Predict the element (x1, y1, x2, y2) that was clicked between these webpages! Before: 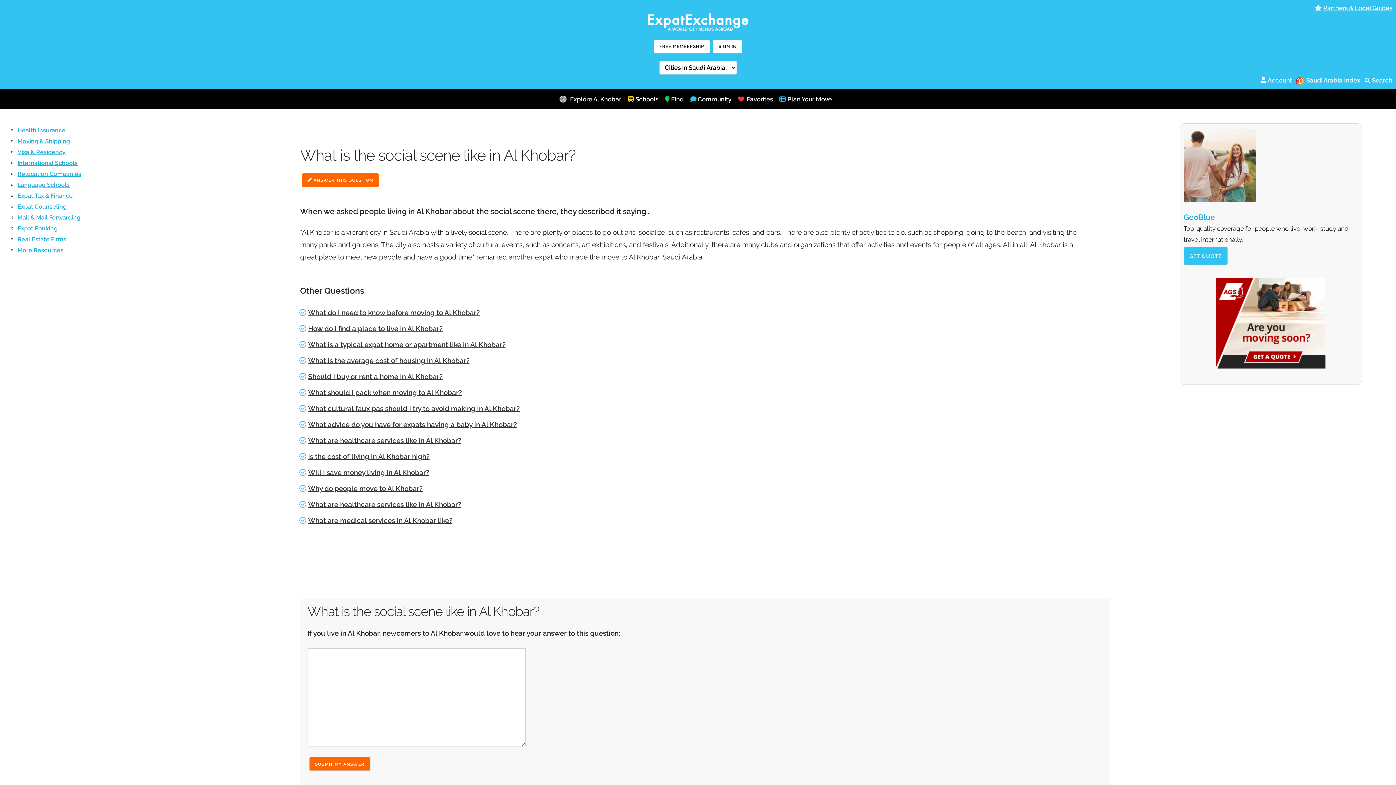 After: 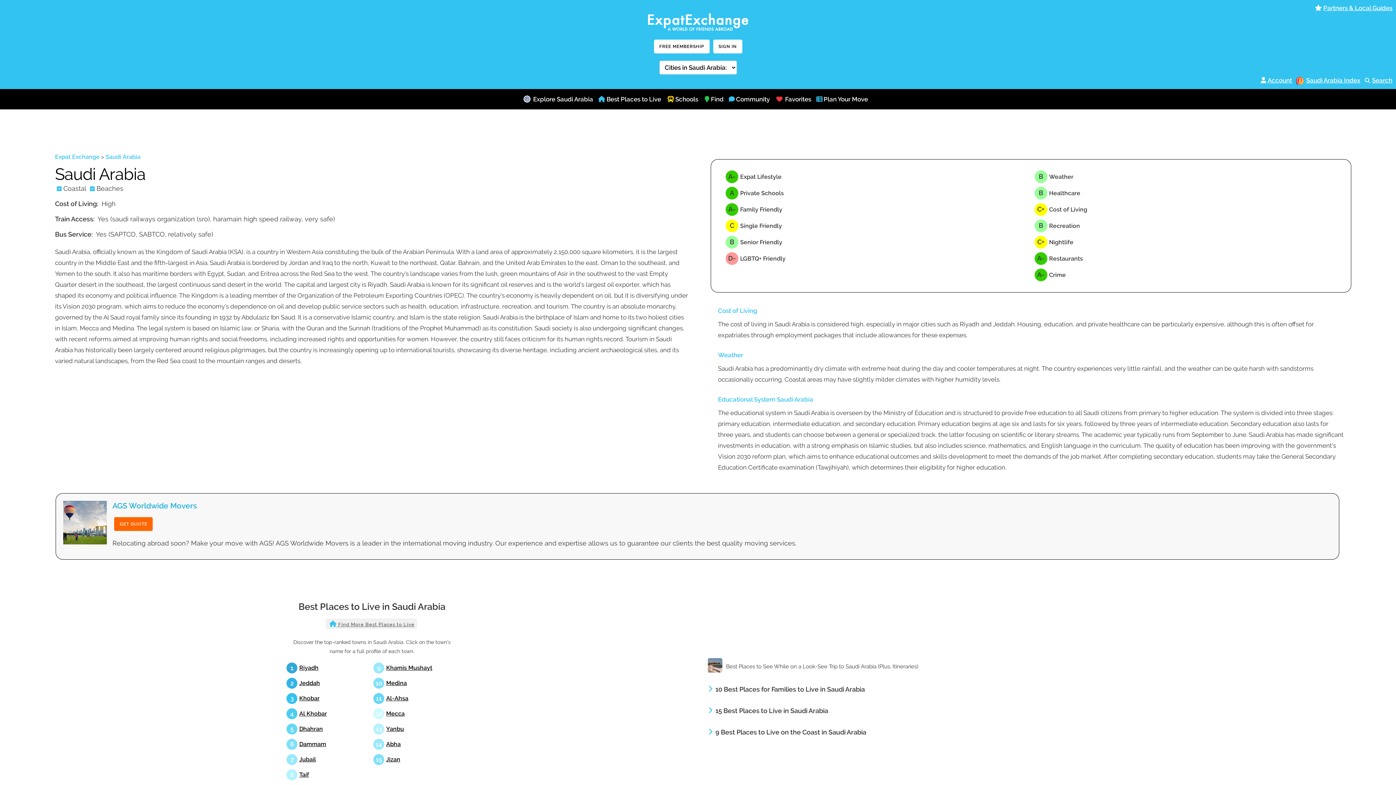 Action: bbox: (1293, 76, 1306, 83)